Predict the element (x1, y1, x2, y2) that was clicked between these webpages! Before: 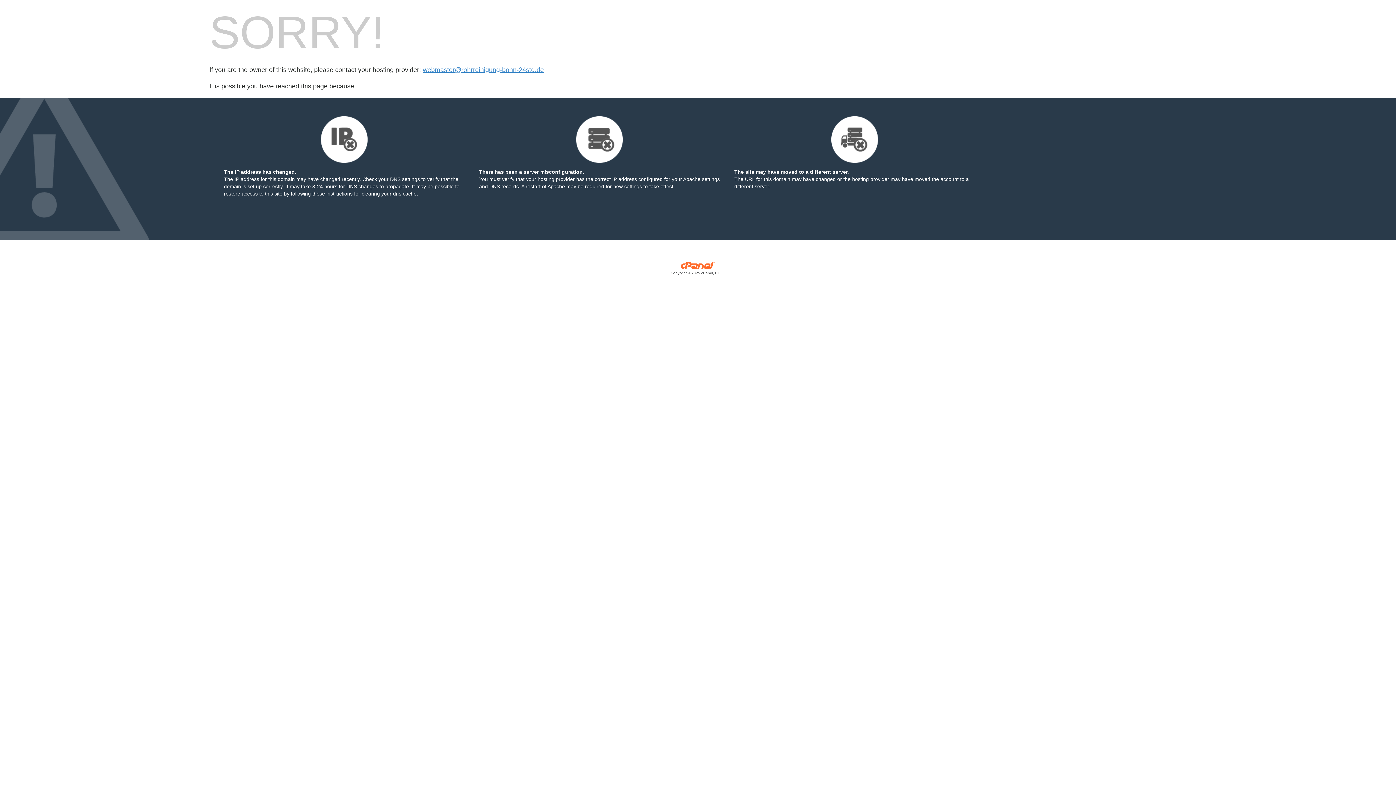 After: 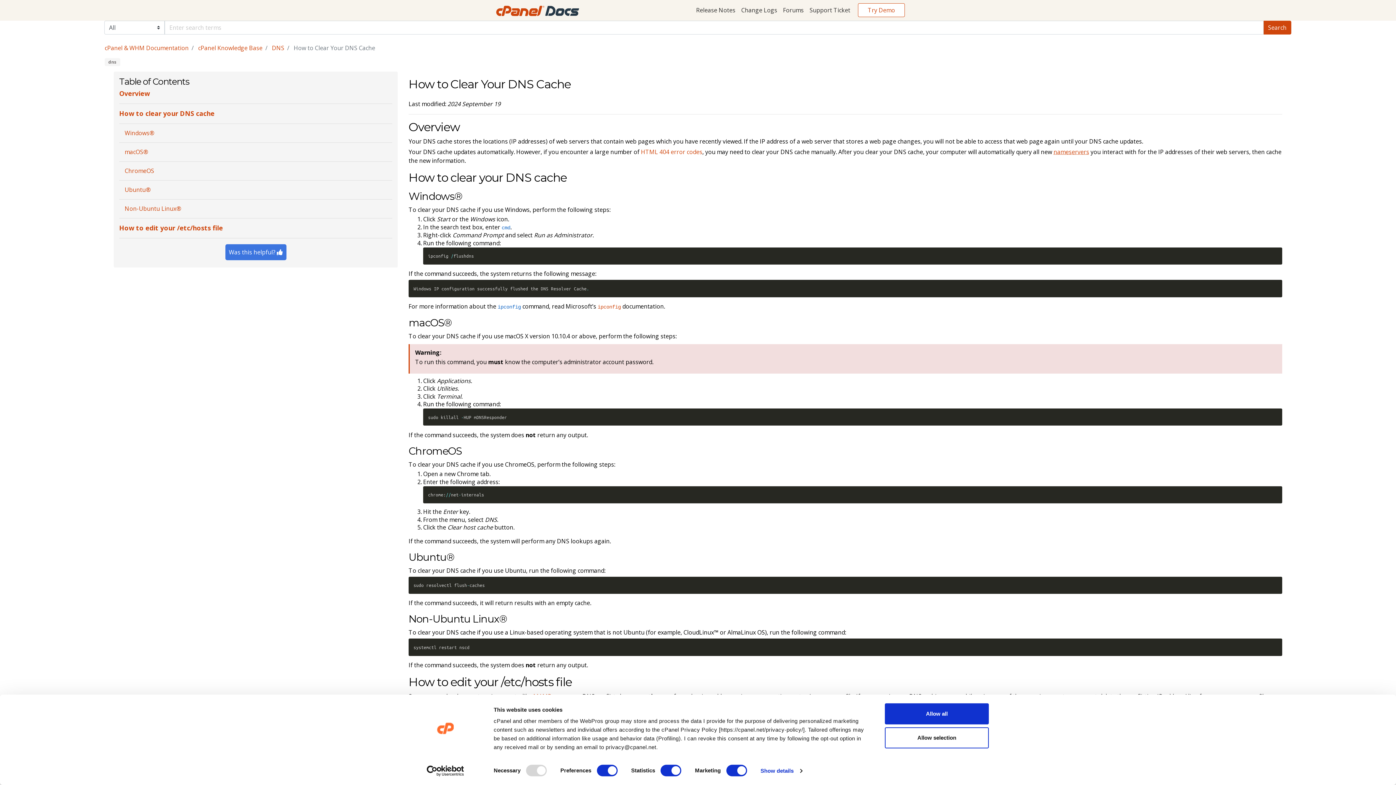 Action: label: following these instructions bbox: (290, 190, 352, 196)